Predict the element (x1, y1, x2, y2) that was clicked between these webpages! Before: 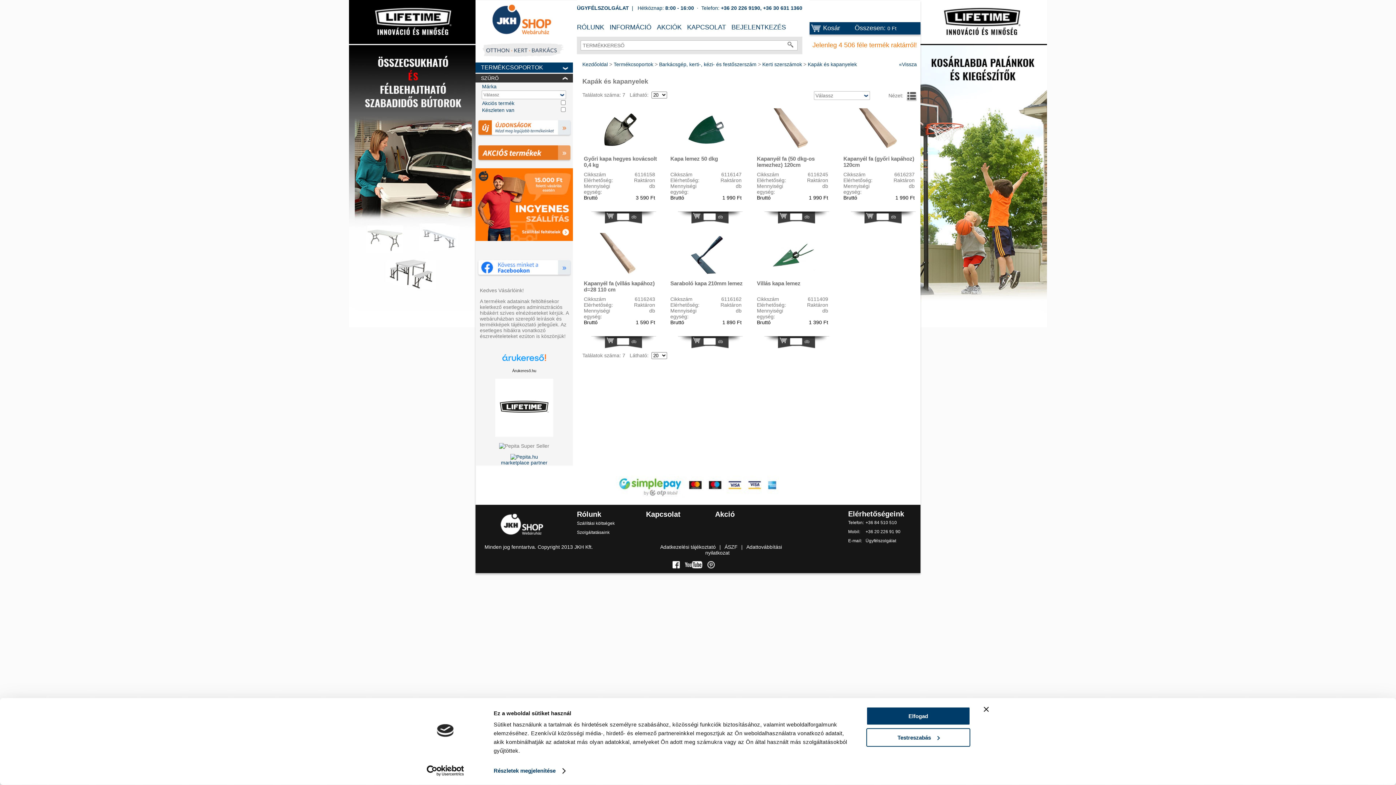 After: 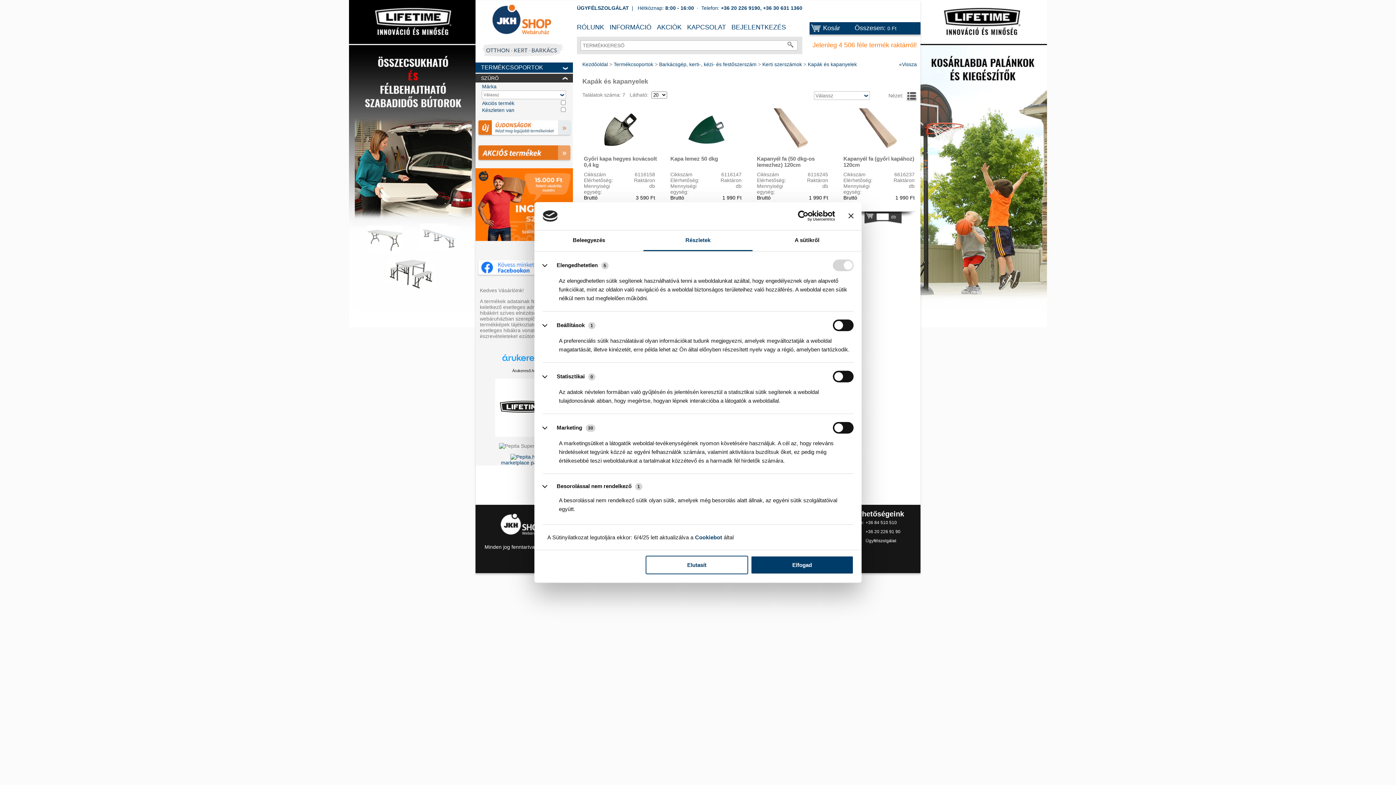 Action: label: Testreszabás bbox: (866, 728, 970, 747)